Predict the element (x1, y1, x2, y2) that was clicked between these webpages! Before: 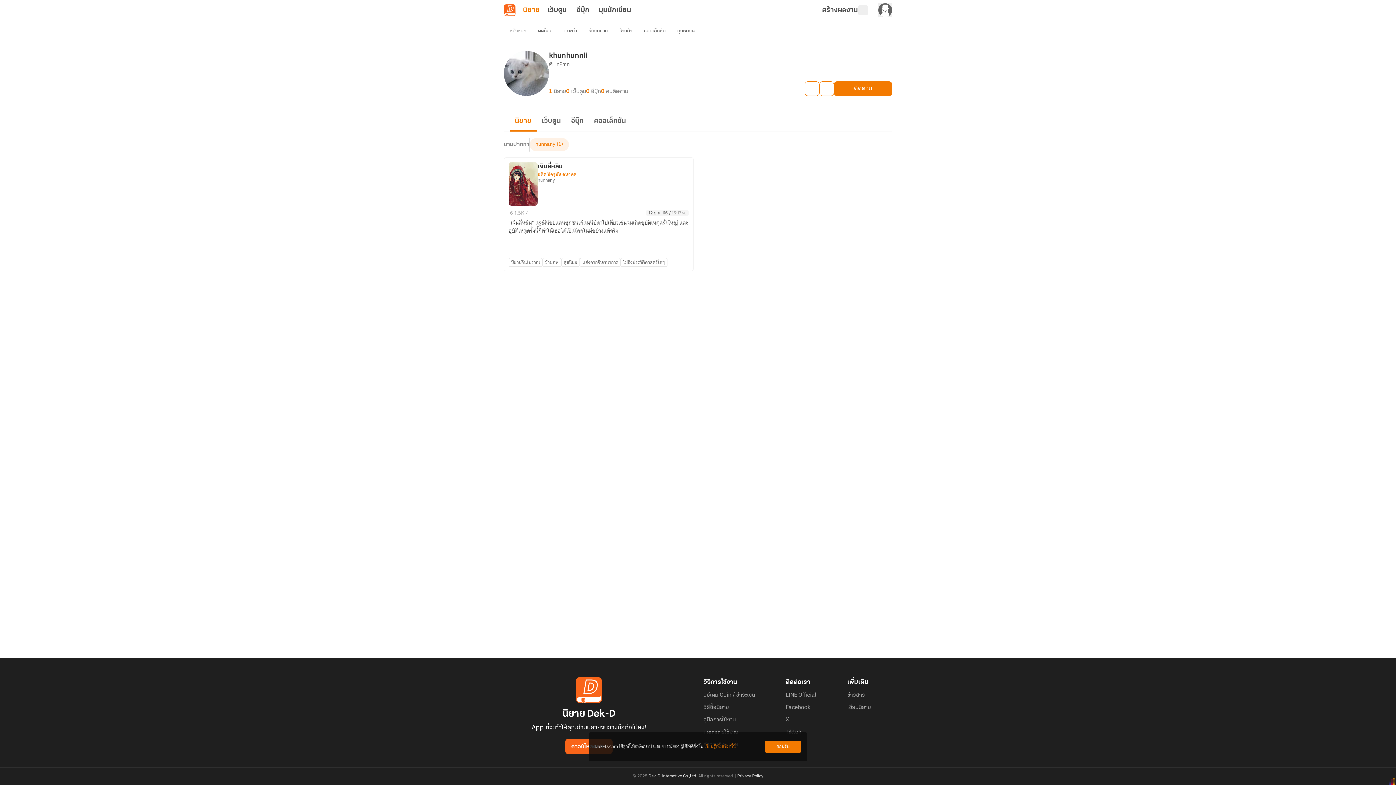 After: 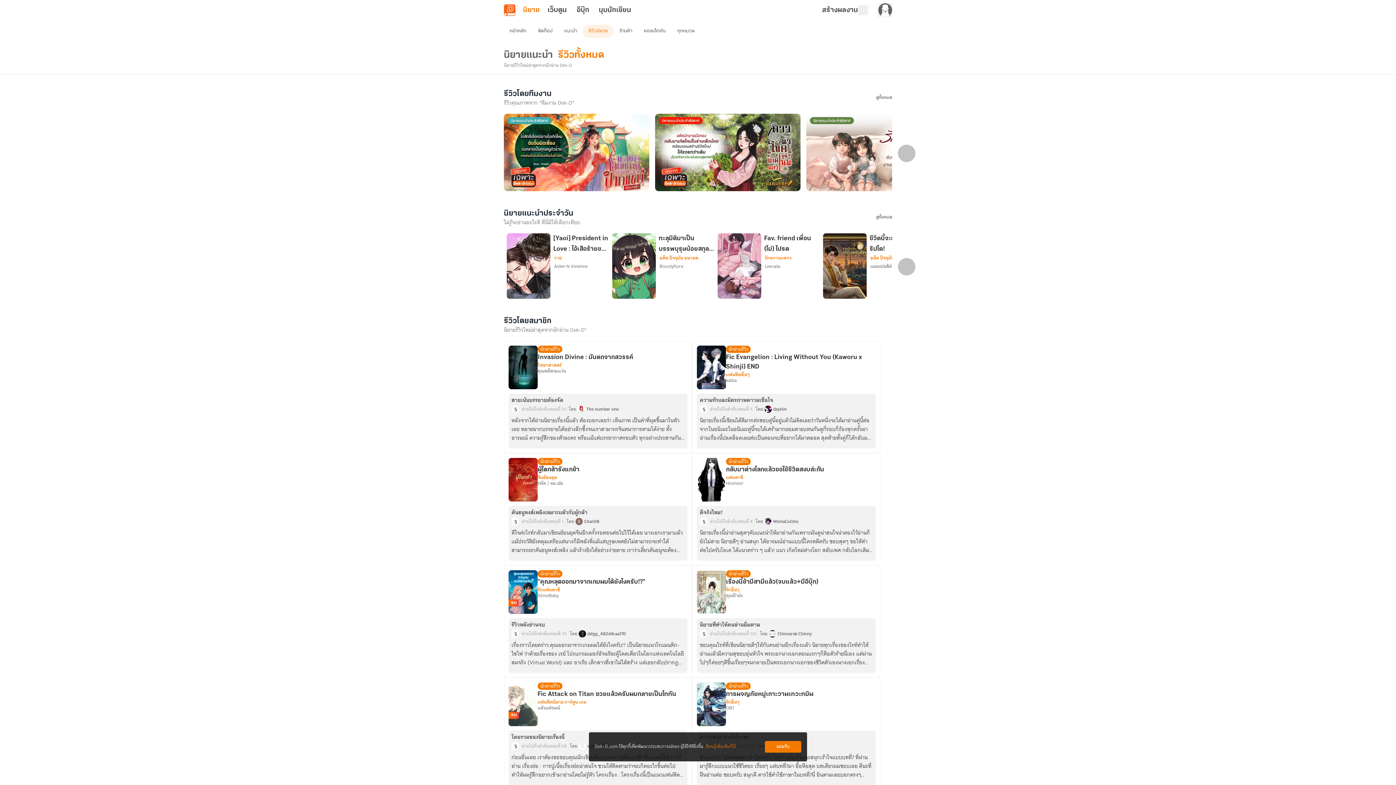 Action: bbox: (582, 24, 613, 37) label: รีวิวนิยาย